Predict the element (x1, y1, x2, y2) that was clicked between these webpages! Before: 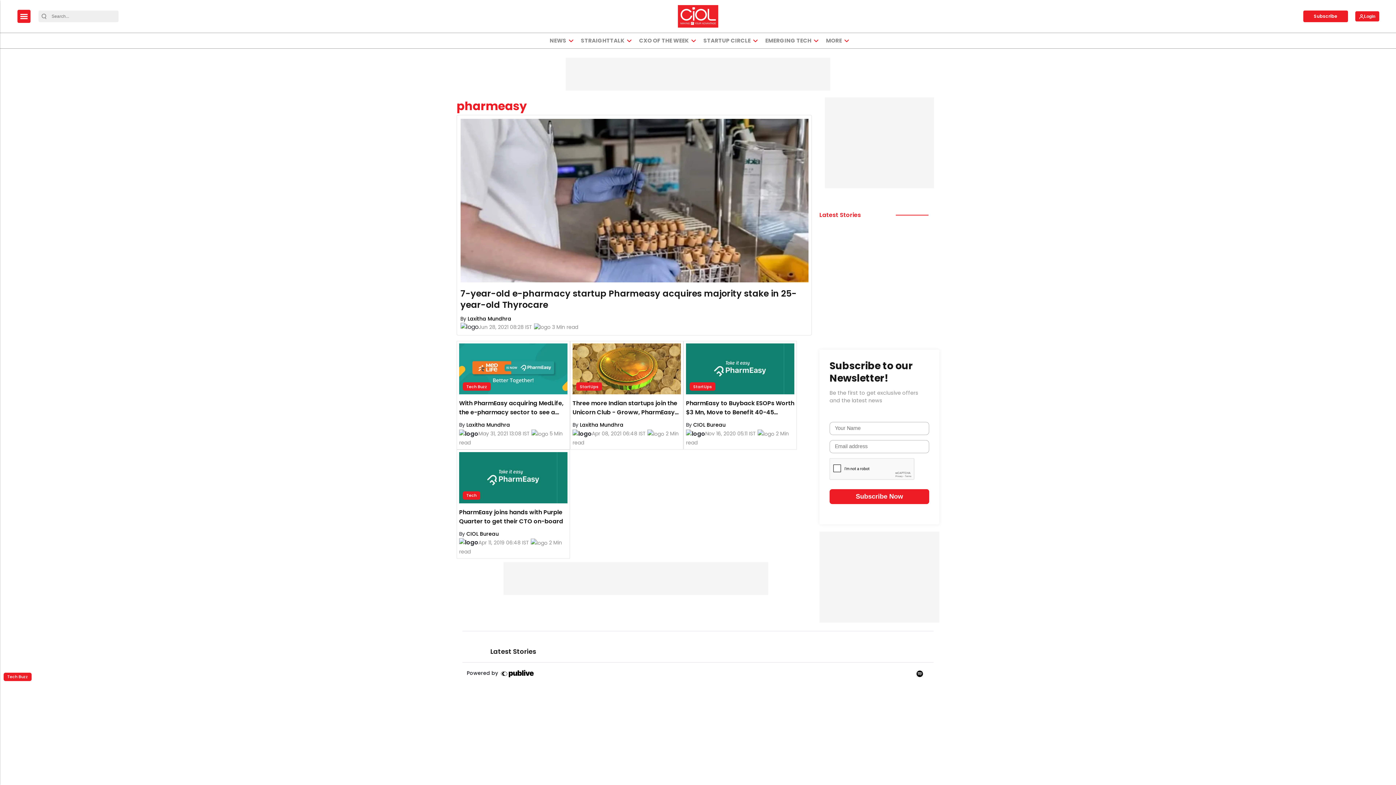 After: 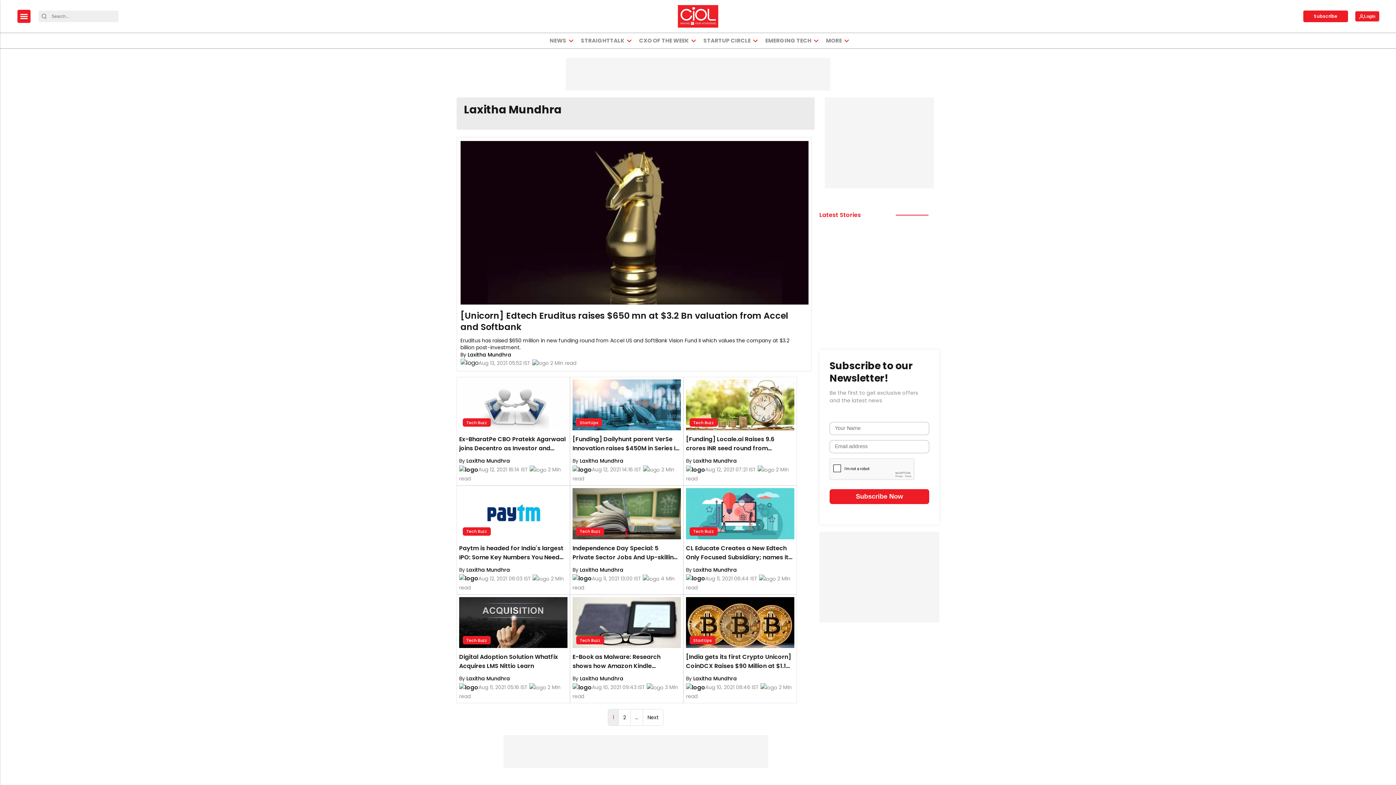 Action: bbox: (580, 421, 623, 428) label: Laxitha Mundhra